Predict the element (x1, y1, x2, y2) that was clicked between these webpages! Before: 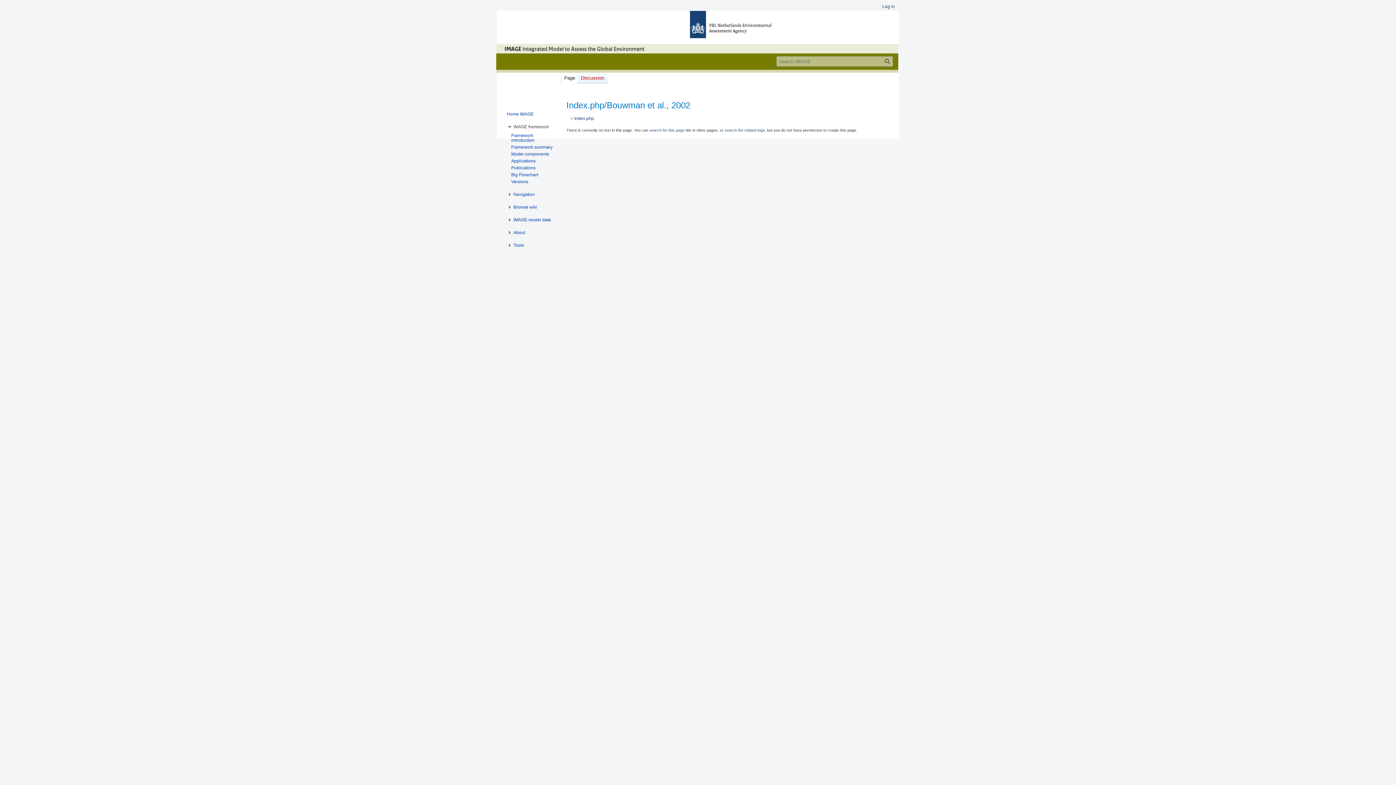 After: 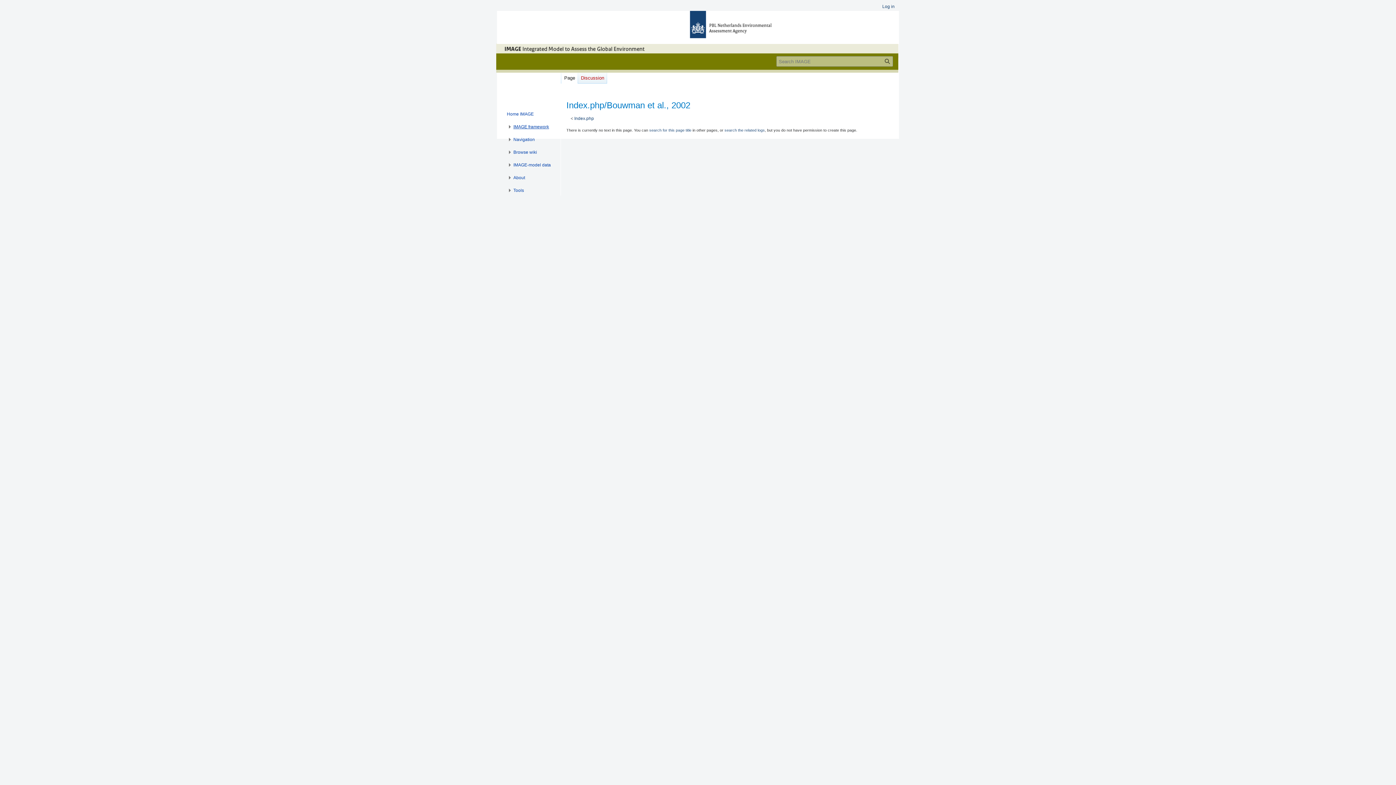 Action: bbox: (513, 124, 549, 129) label: IMAGE framework